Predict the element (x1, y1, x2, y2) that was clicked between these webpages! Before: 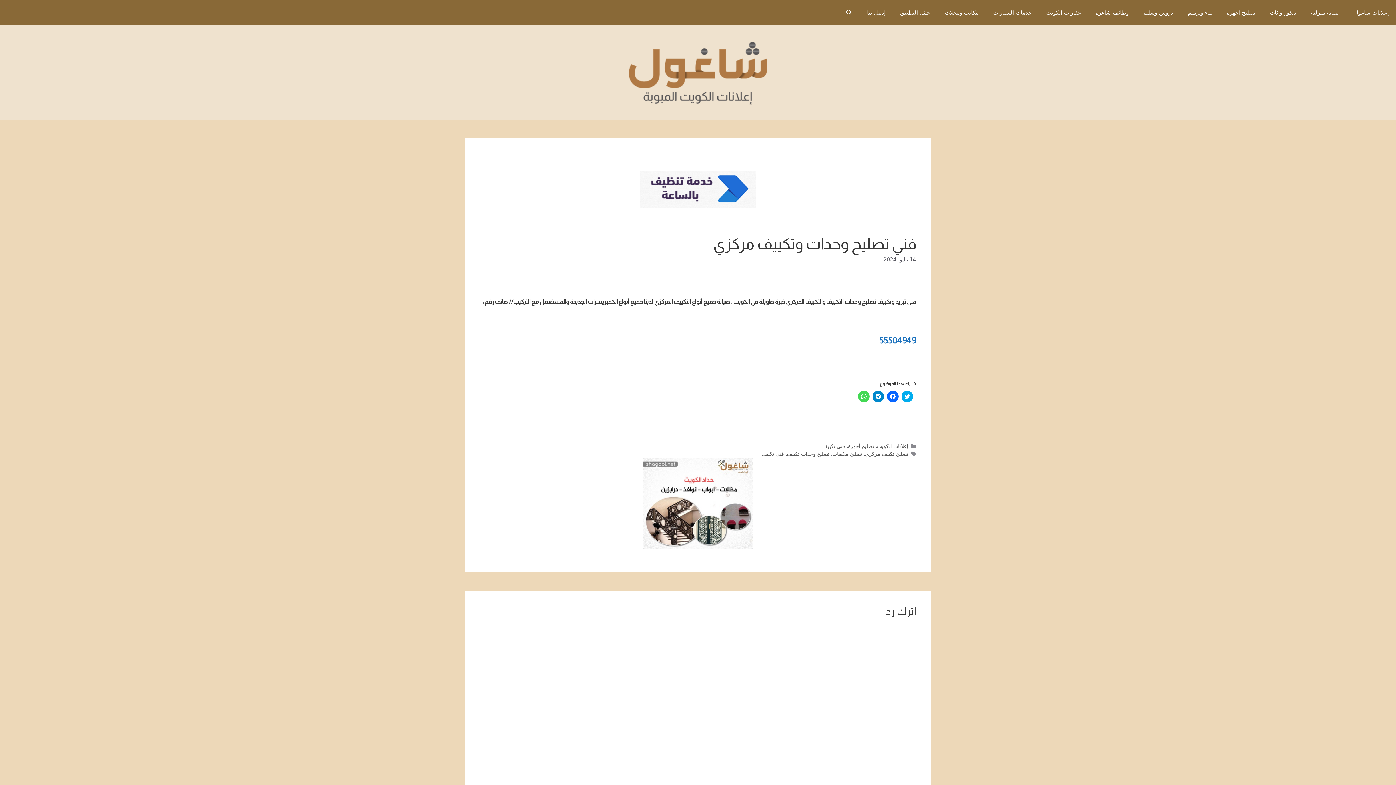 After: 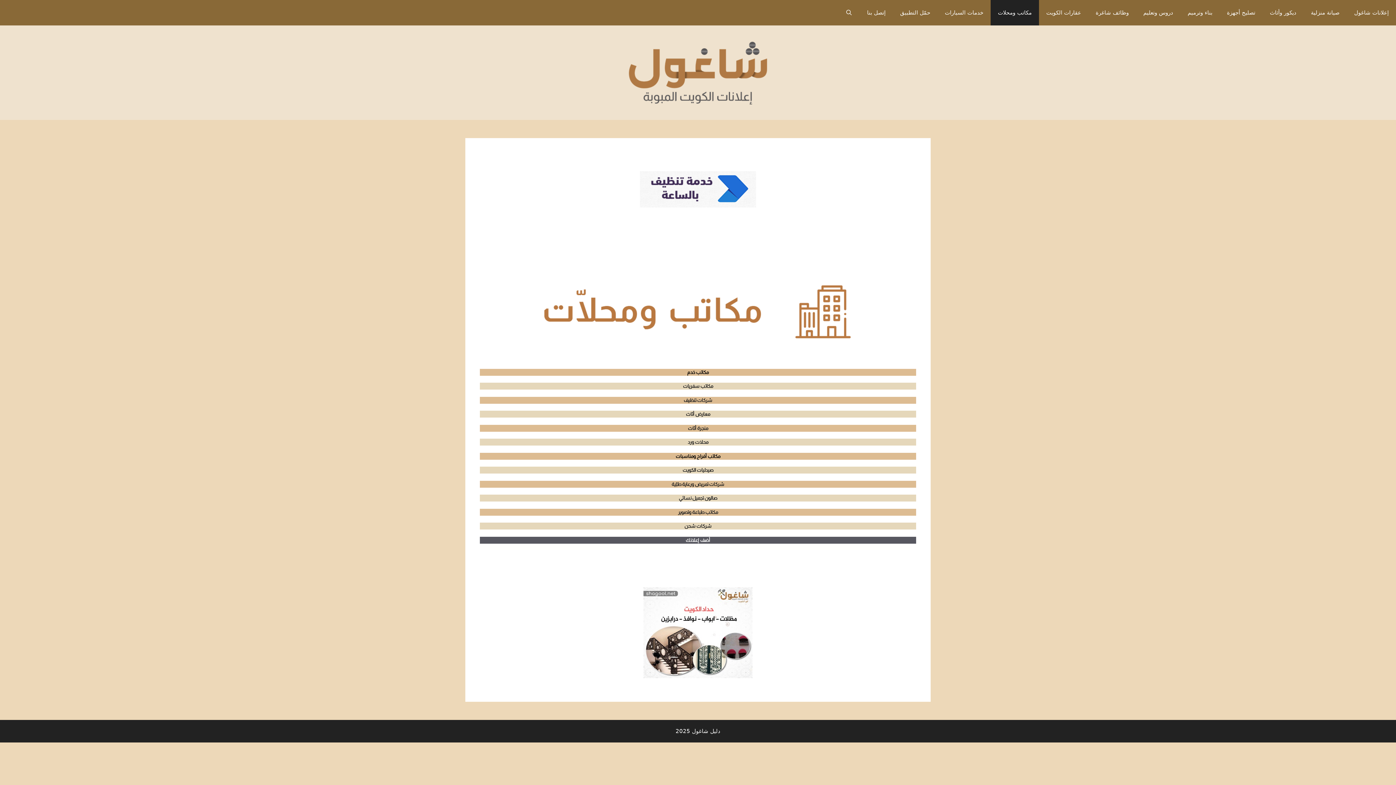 Action: label: مكاتب ومحلات bbox: (937, 0, 986, 25)